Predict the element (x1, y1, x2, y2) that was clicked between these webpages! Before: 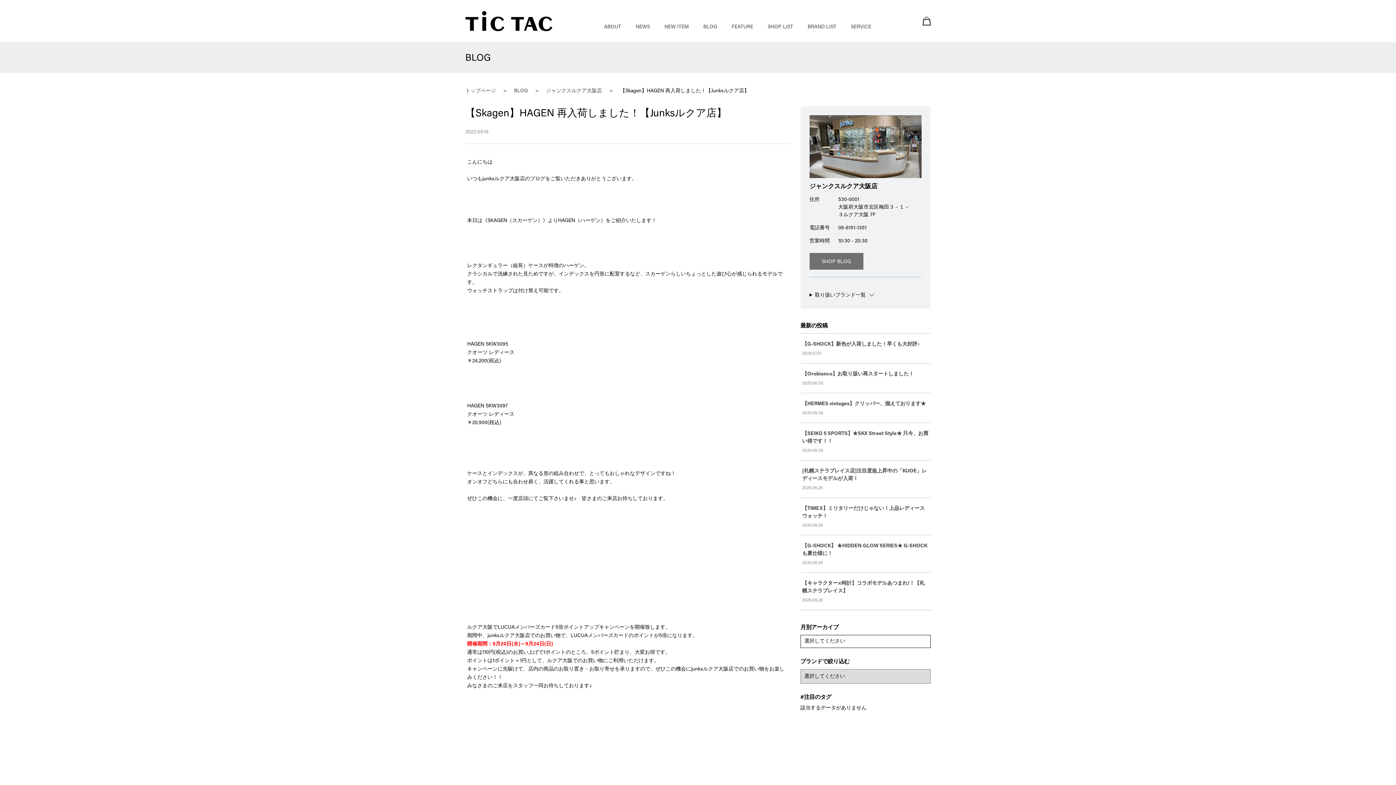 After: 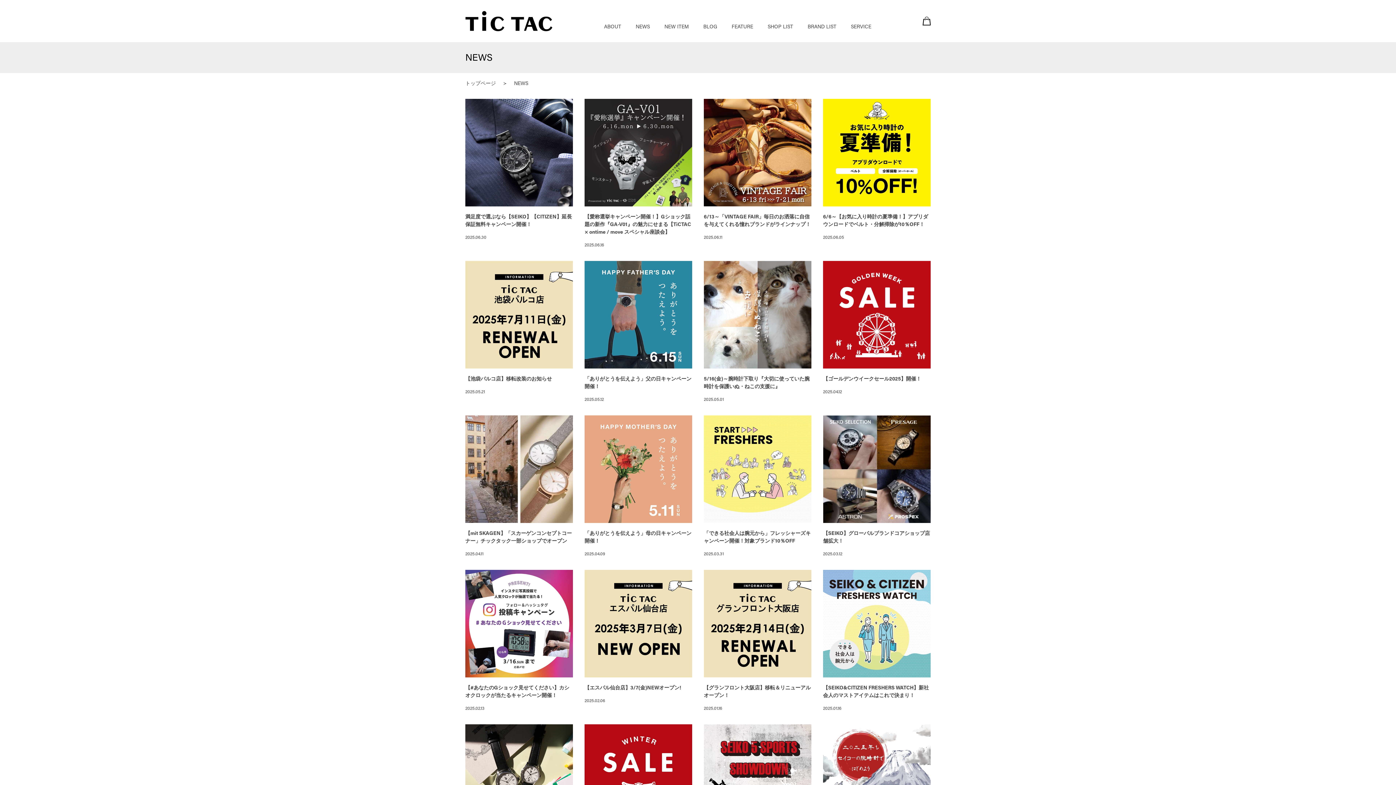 Action: label: NEWS bbox: (635, 24, 650, 29)